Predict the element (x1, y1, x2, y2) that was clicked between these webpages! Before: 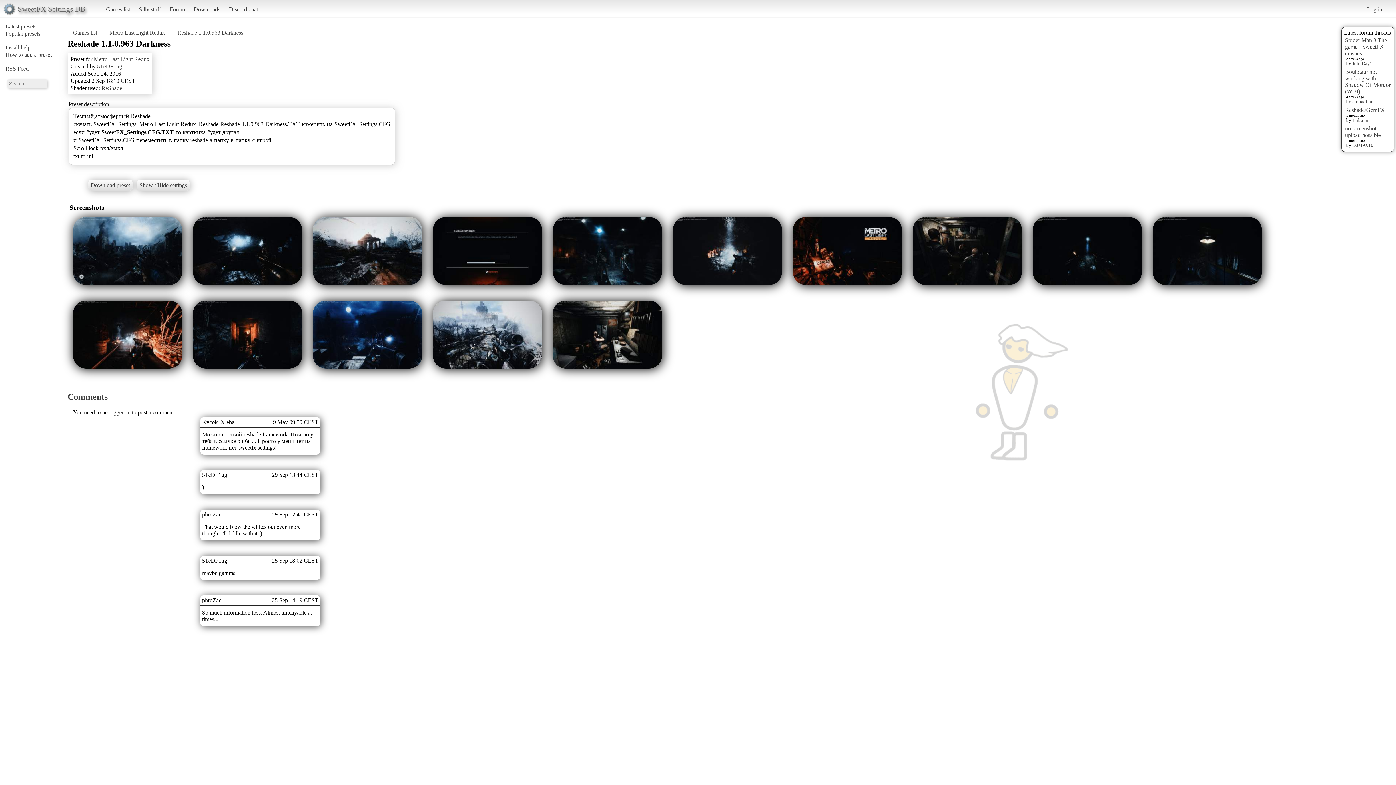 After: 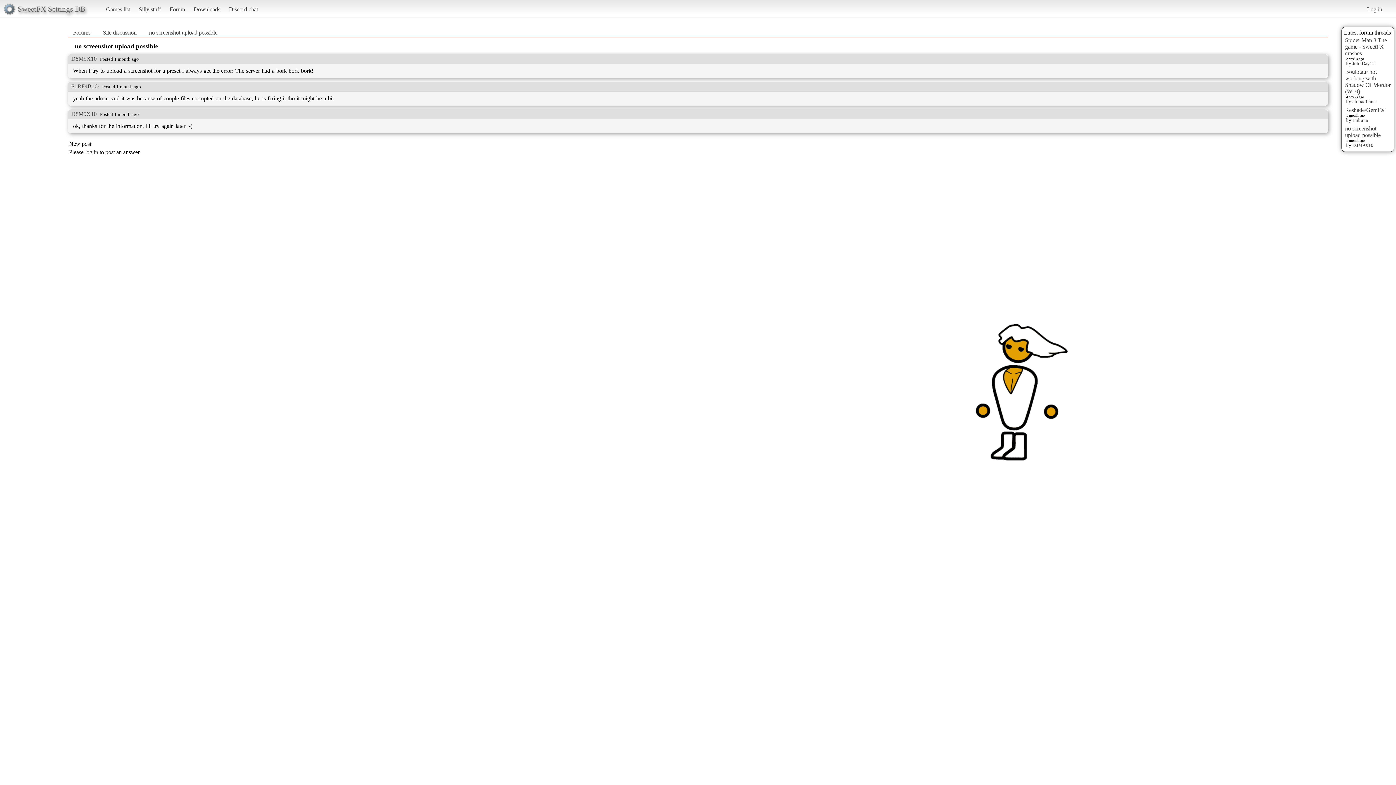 Action: bbox: (1345, 125, 1381, 138) label: no screenshot upload possible